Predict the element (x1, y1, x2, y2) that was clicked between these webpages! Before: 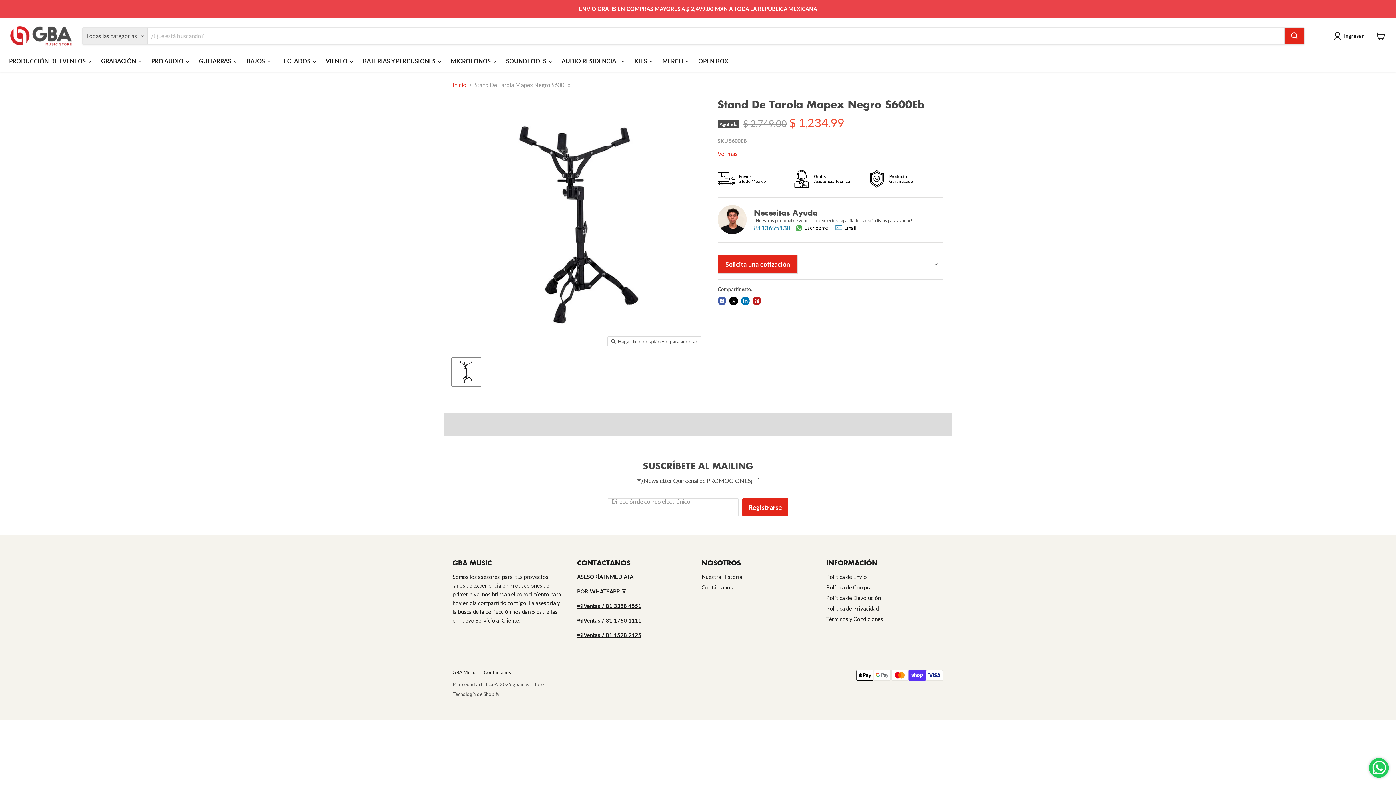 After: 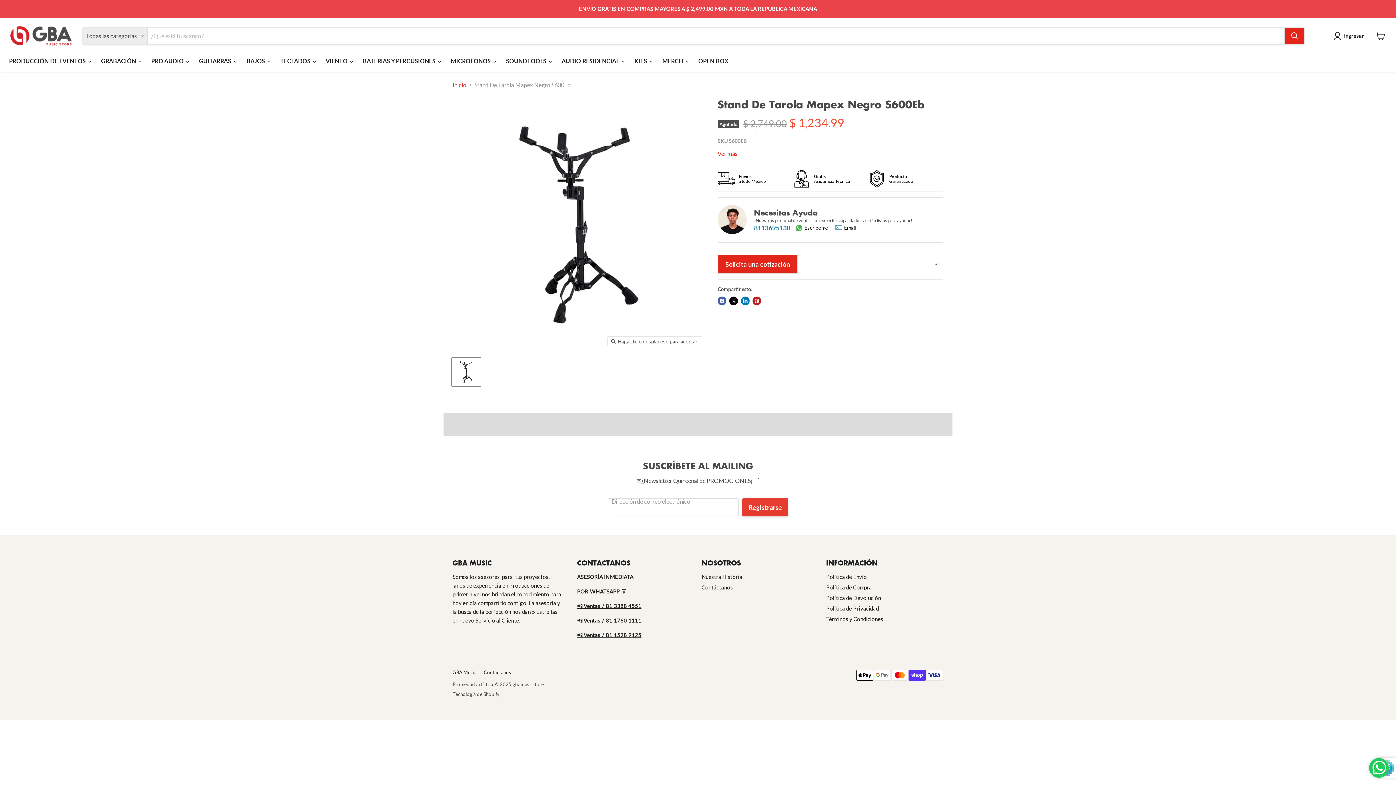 Action: bbox: (742, 498, 788, 516) label: Registrarse